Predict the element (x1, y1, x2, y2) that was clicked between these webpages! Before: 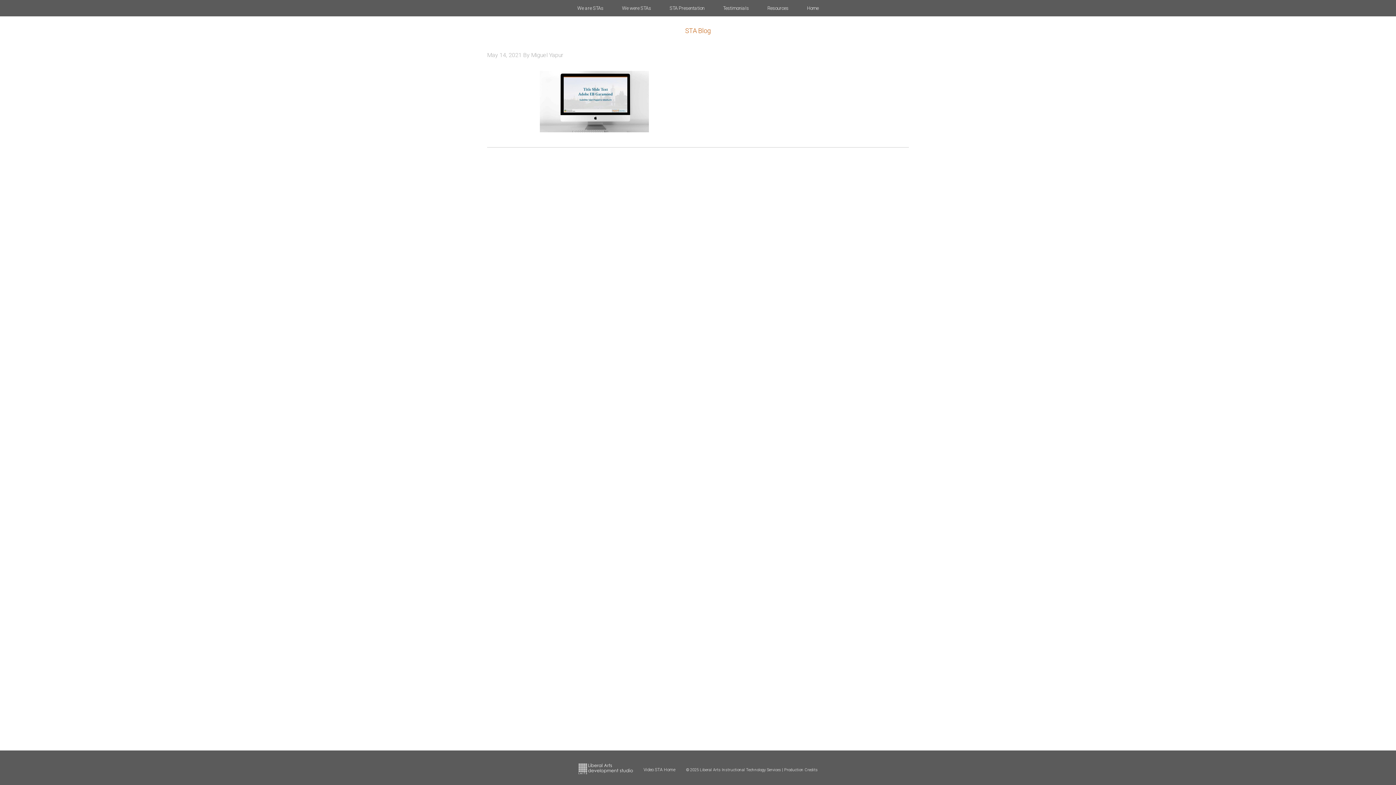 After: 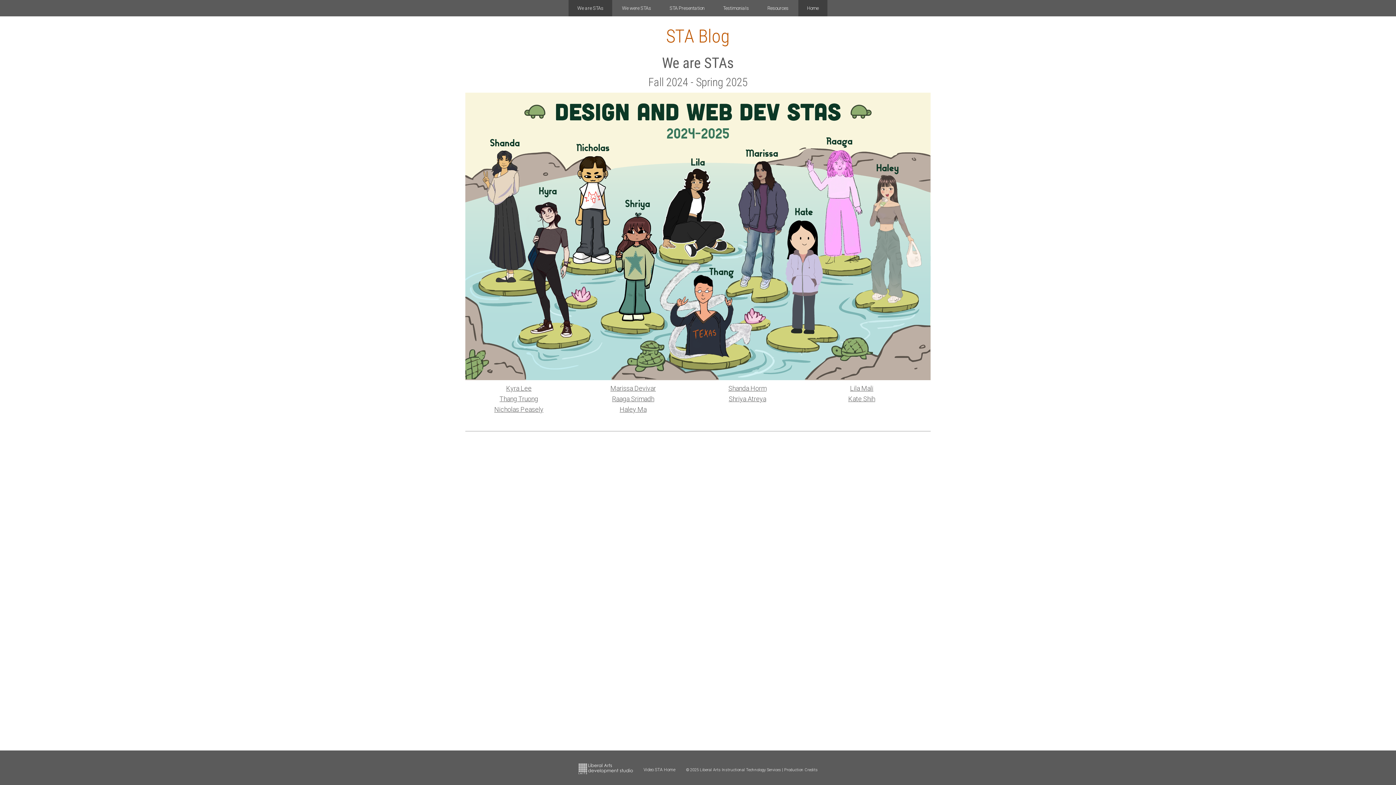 Action: bbox: (798, 0, 827, 16) label: Home